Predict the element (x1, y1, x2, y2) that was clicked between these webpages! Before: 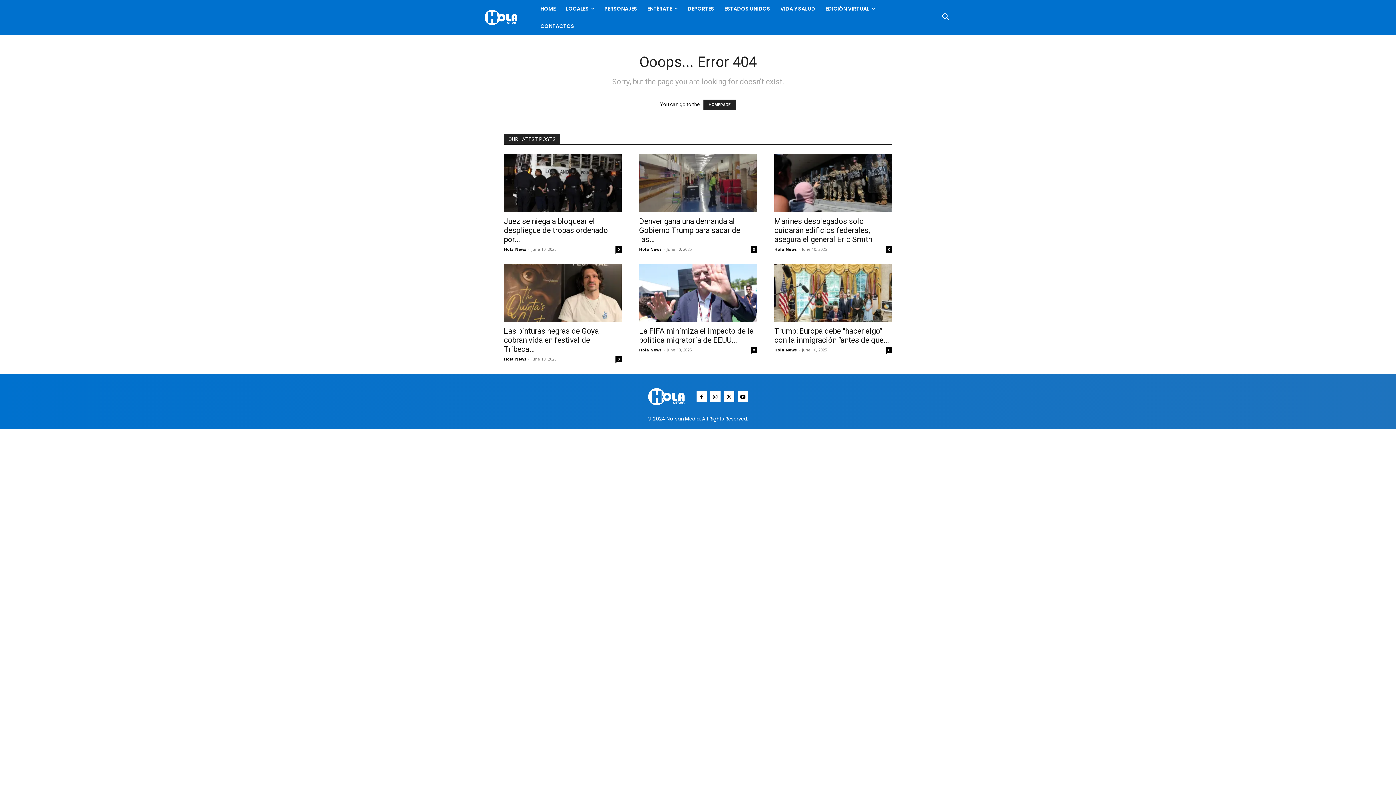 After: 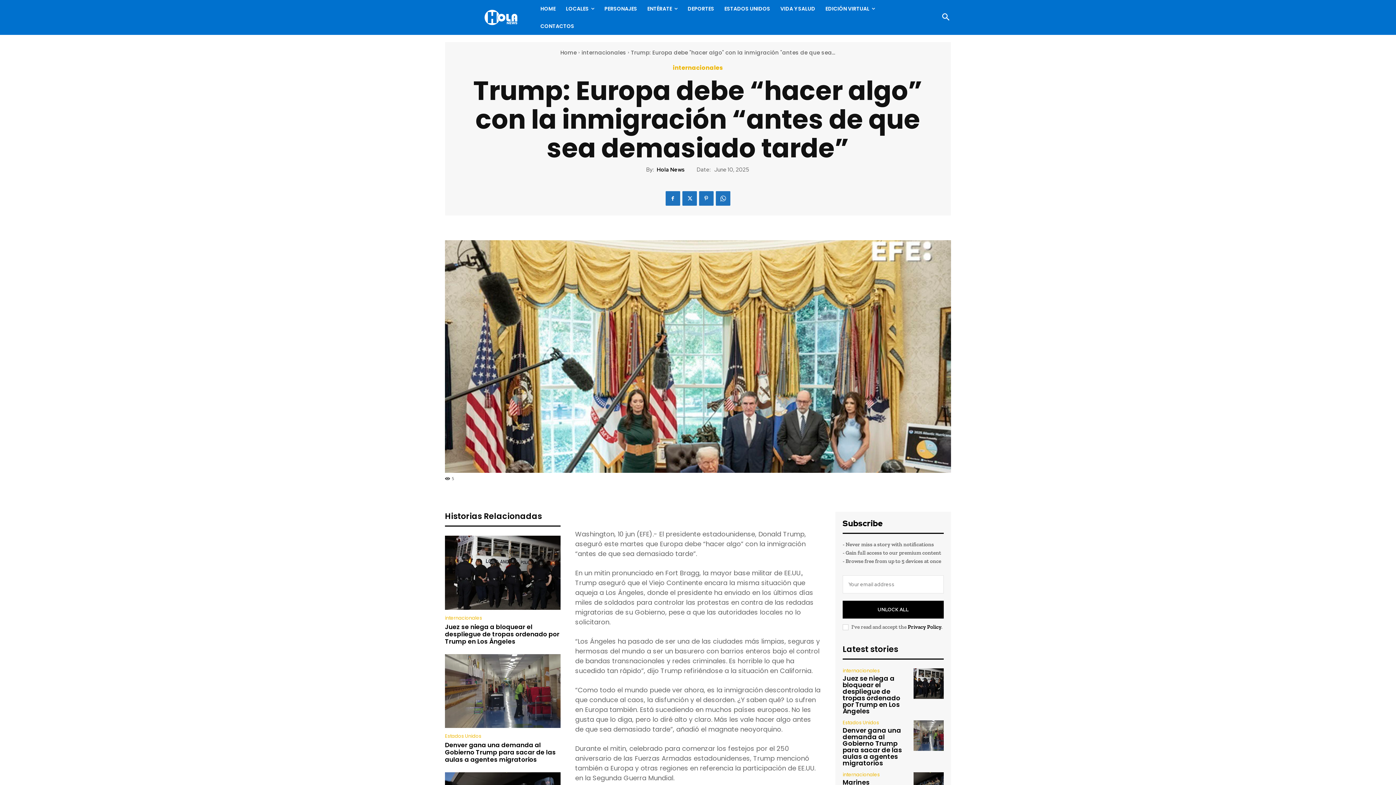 Action: bbox: (774, 264, 892, 322)